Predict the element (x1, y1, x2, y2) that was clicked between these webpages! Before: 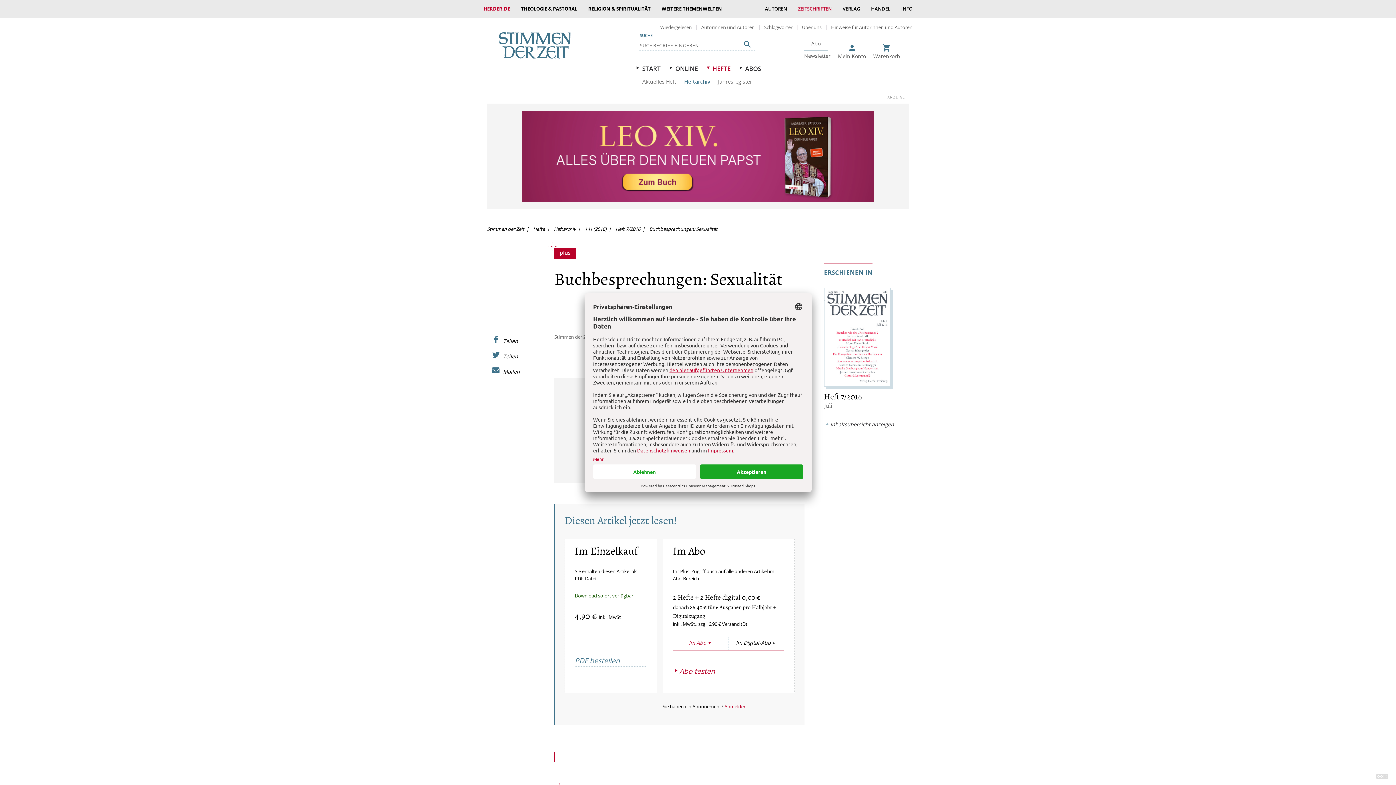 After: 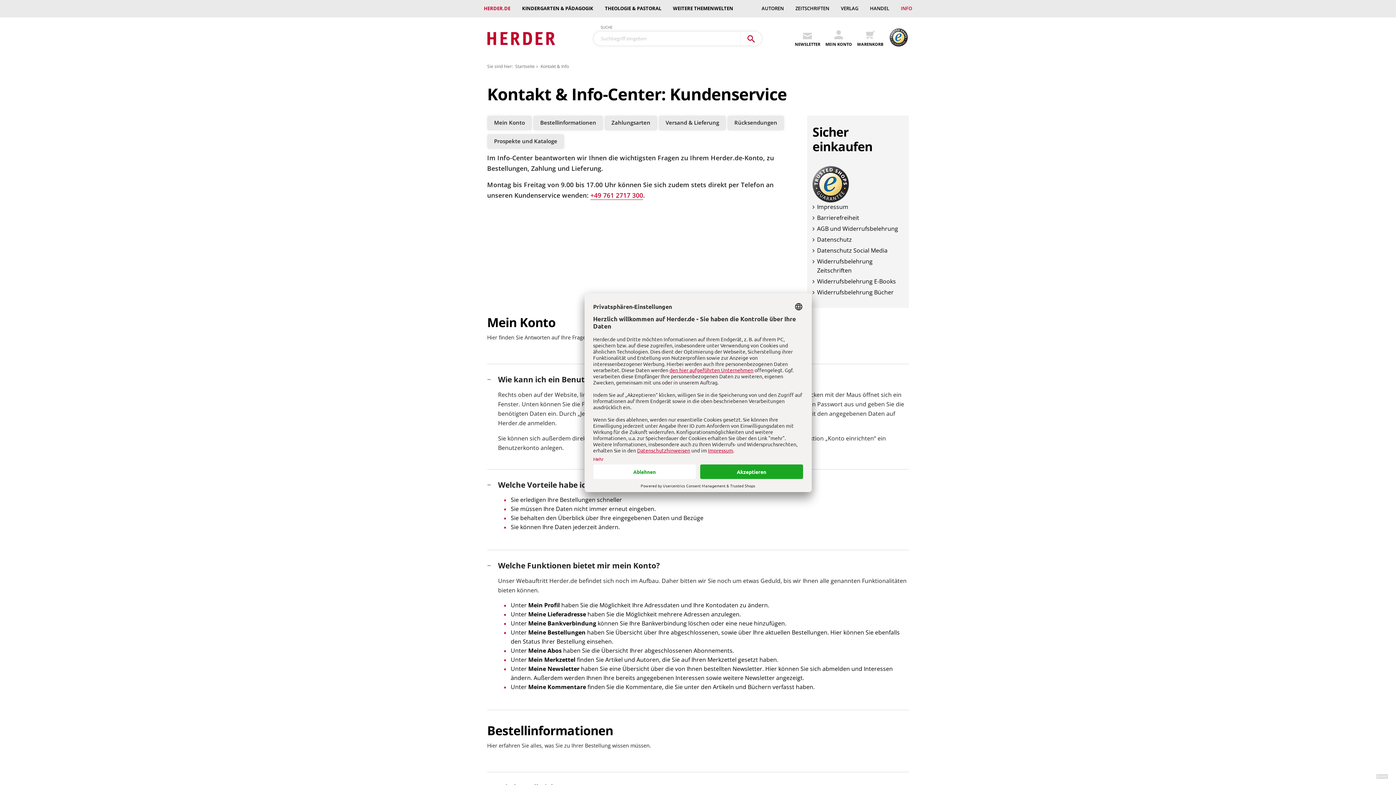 Action: label: INFO bbox: (896, 1, 918, 16)